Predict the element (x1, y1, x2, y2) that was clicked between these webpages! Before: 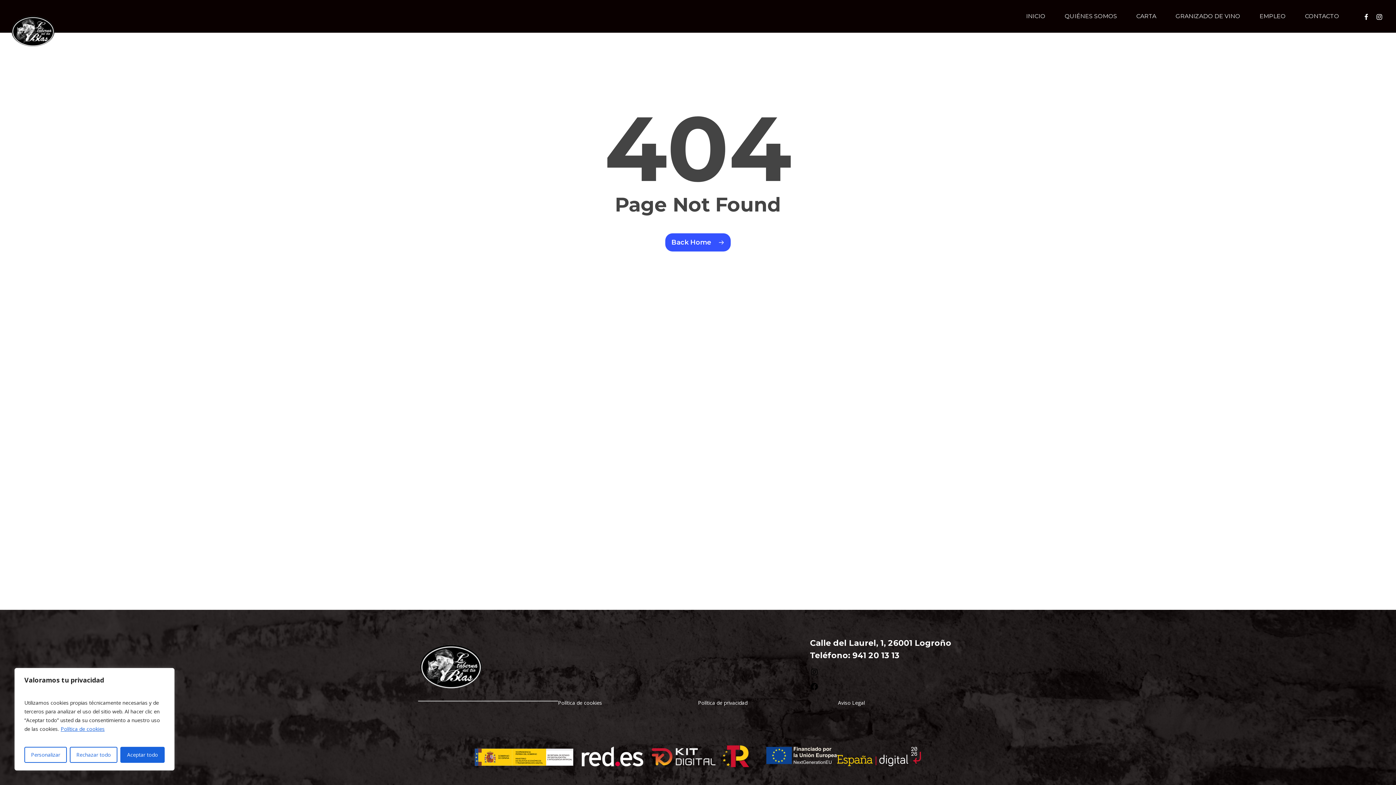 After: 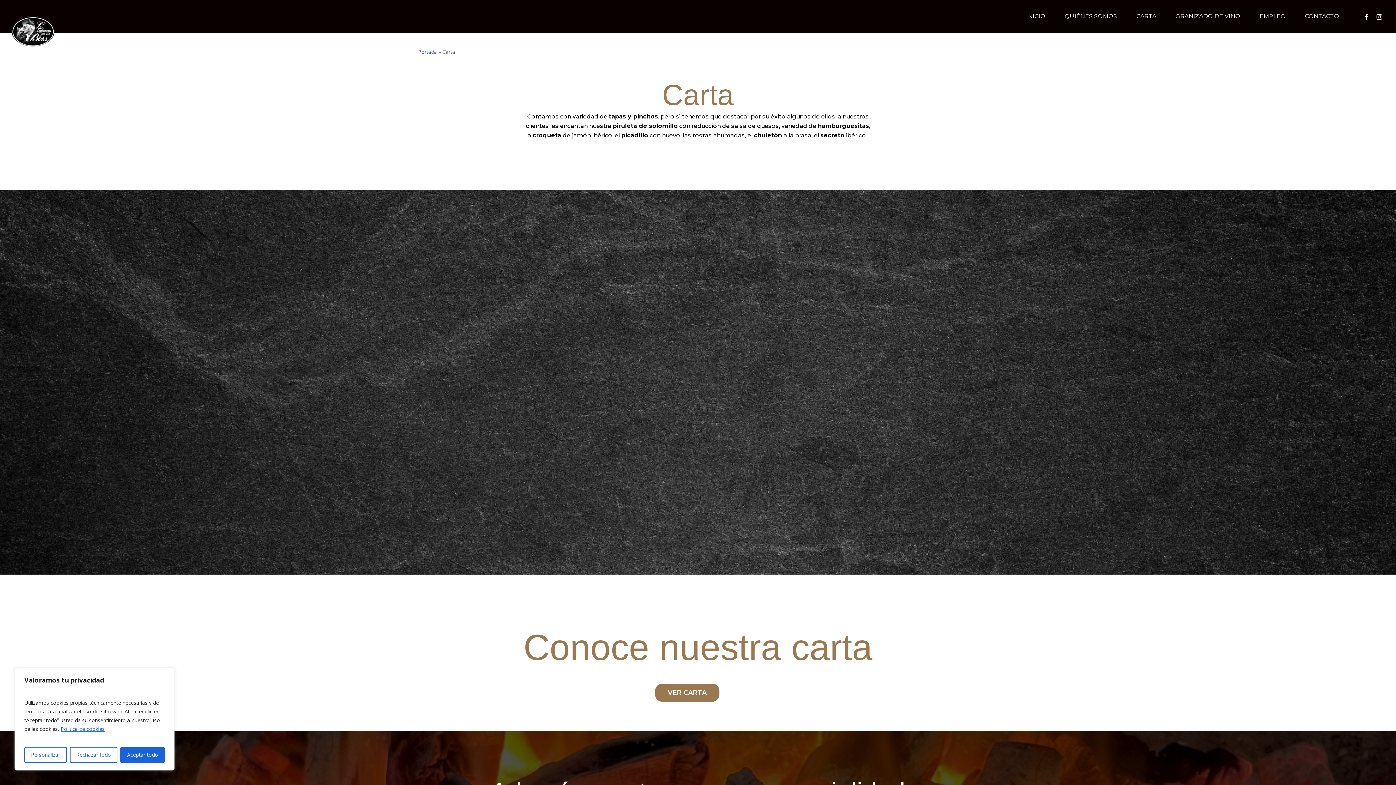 Action: bbox: (1131, 9, 1161, 22) label: CARTA